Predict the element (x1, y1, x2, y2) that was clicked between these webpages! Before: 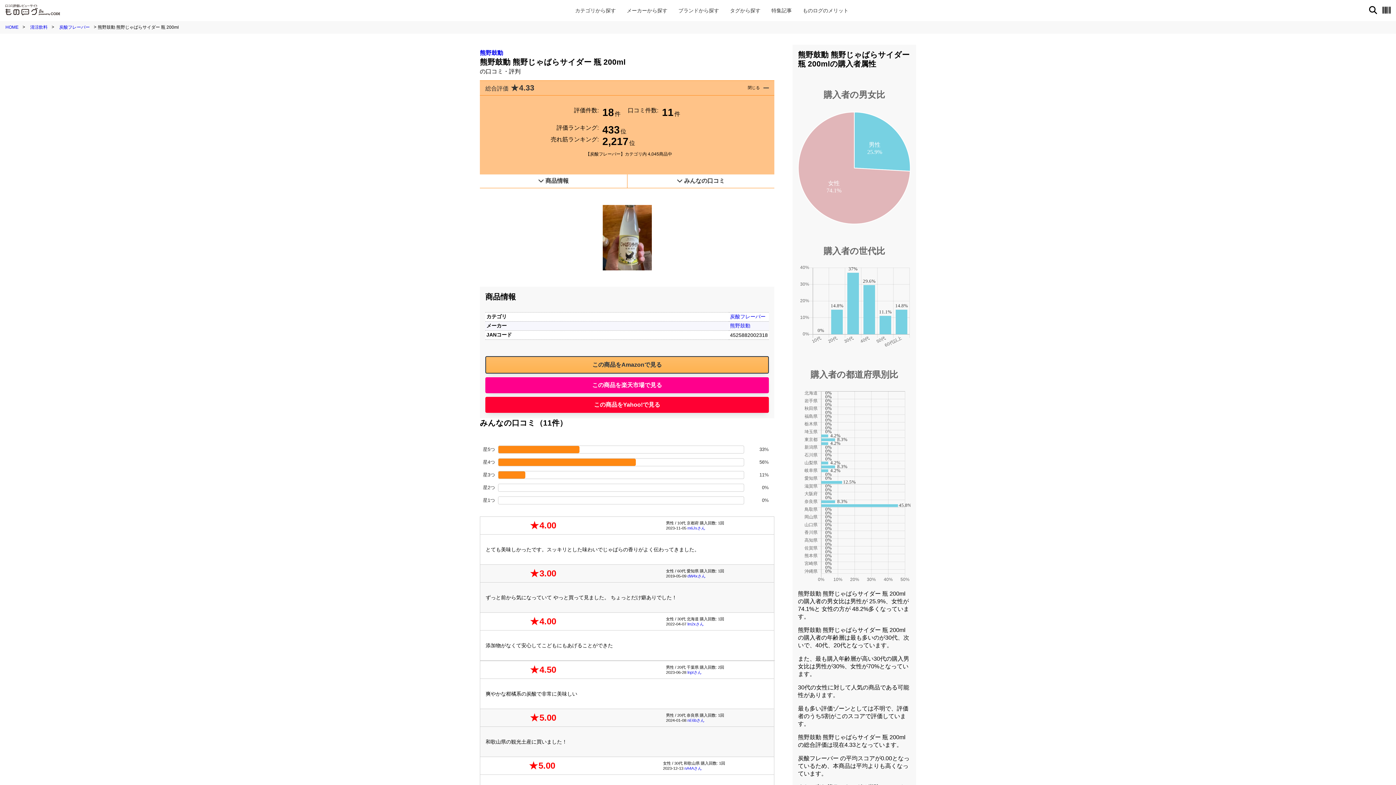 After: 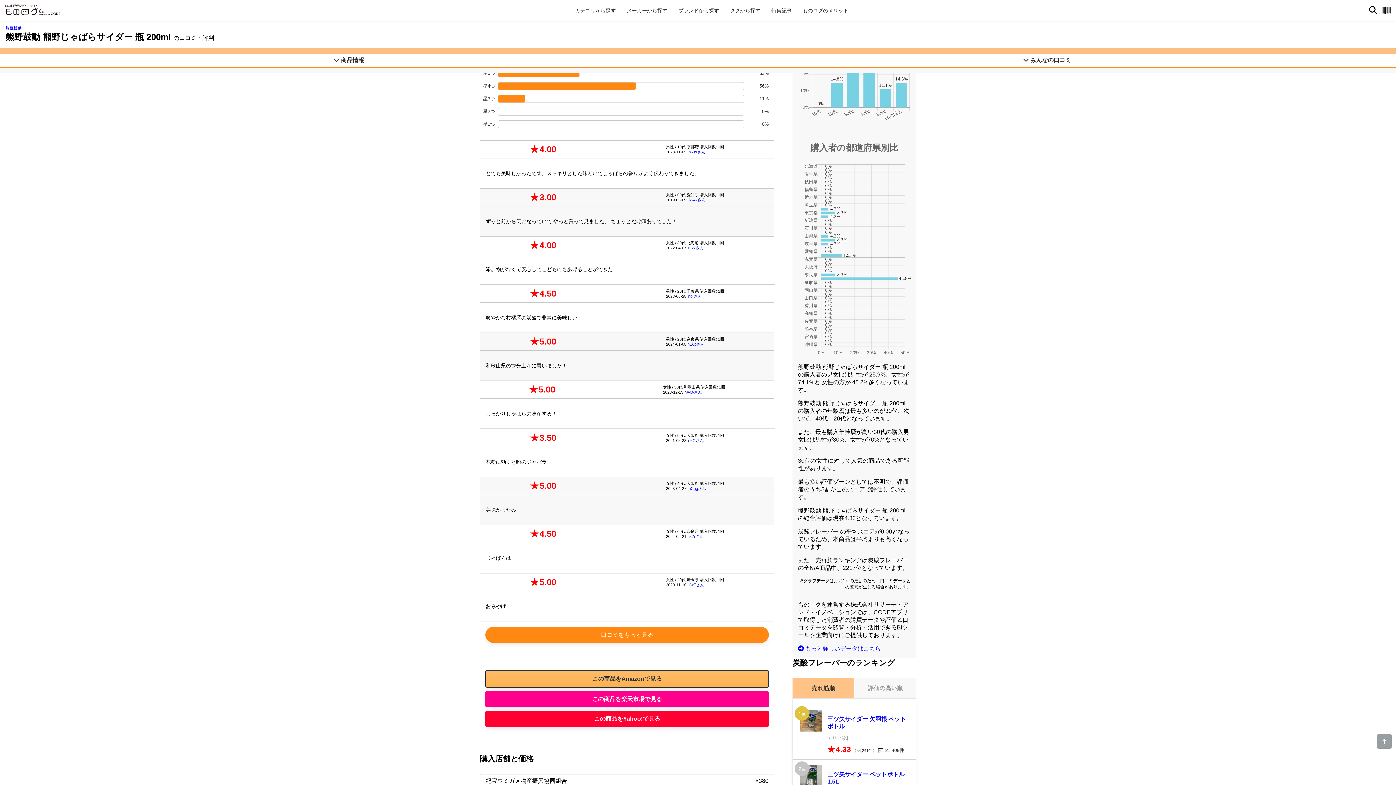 Action: bbox: (480, 174, 627, 188) label:  商品情報